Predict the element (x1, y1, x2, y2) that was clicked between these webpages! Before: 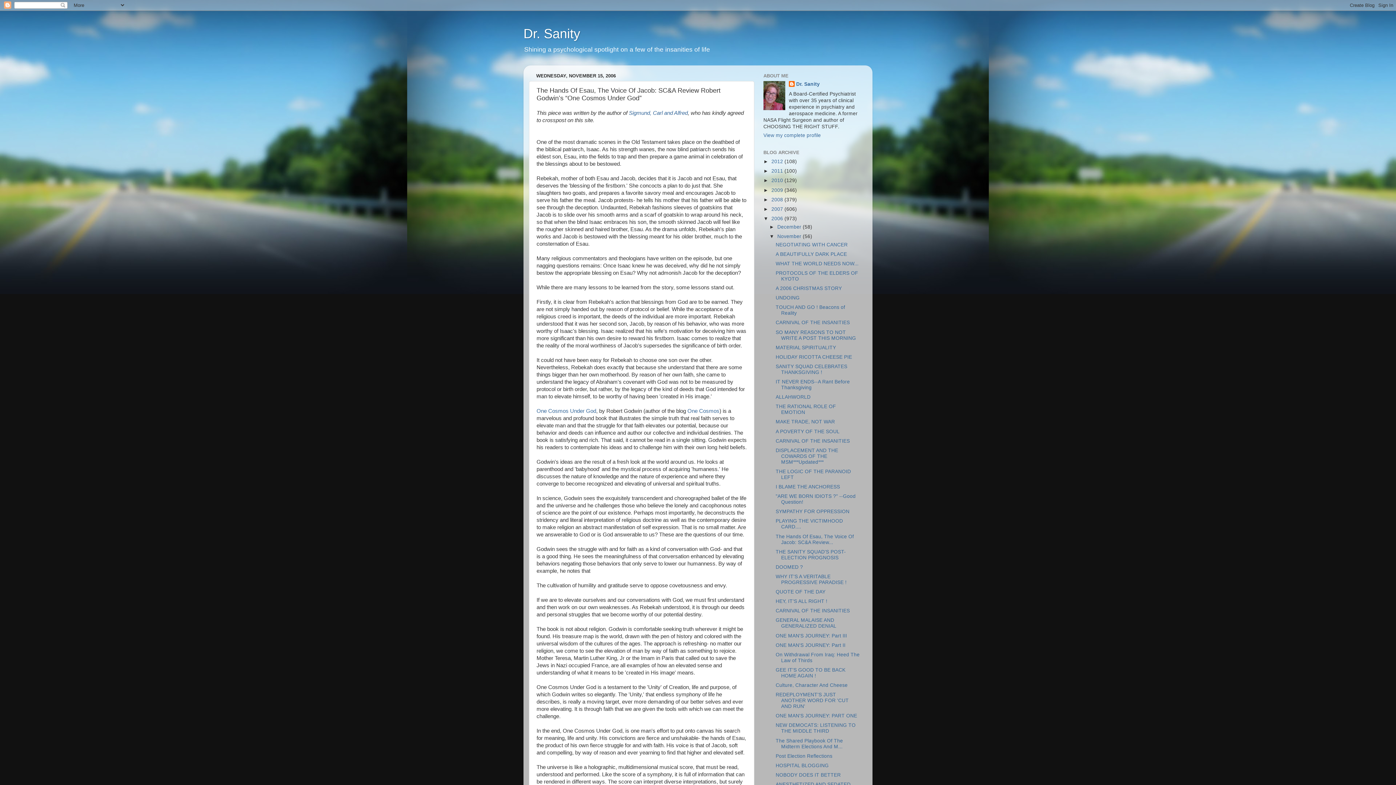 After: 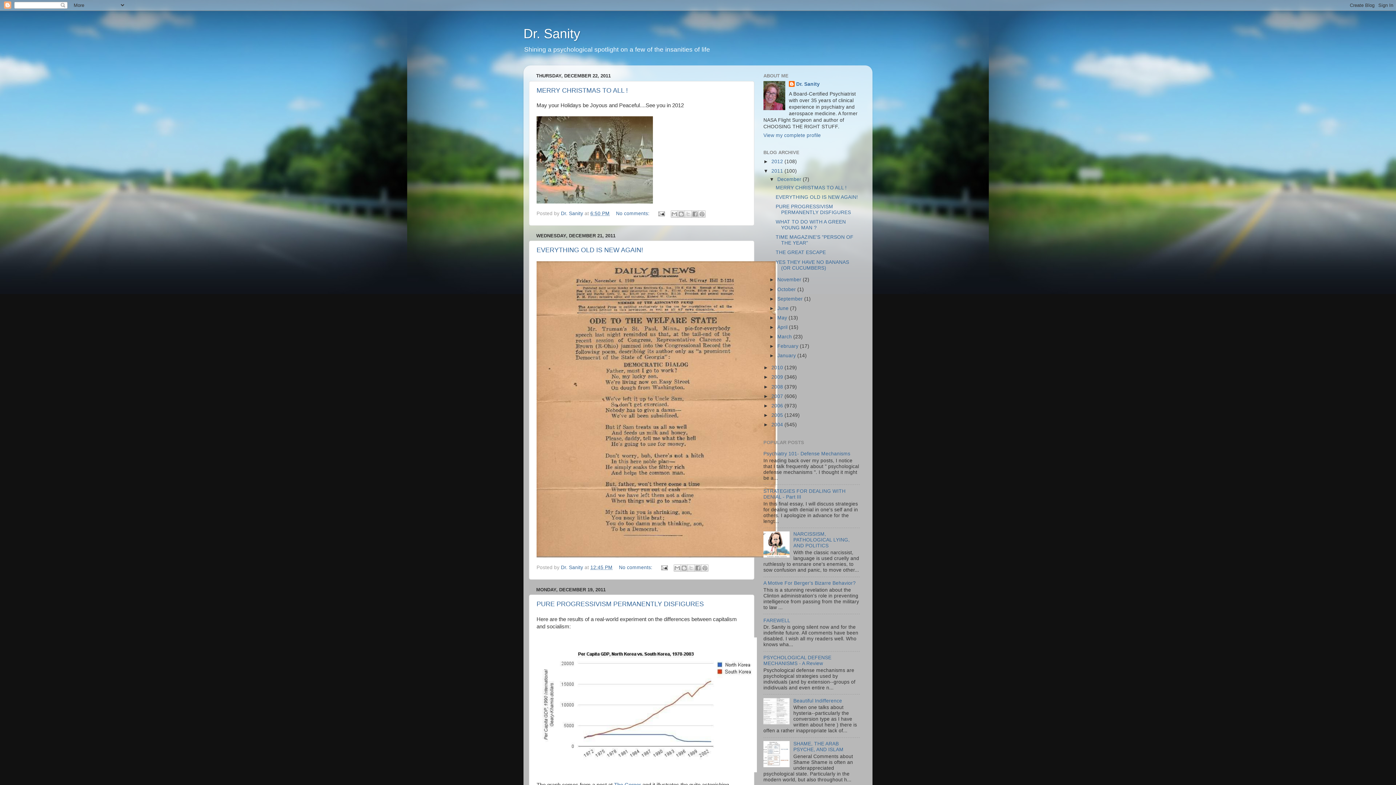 Action: bbox: (771, 168, 784, 173) label: 2011 